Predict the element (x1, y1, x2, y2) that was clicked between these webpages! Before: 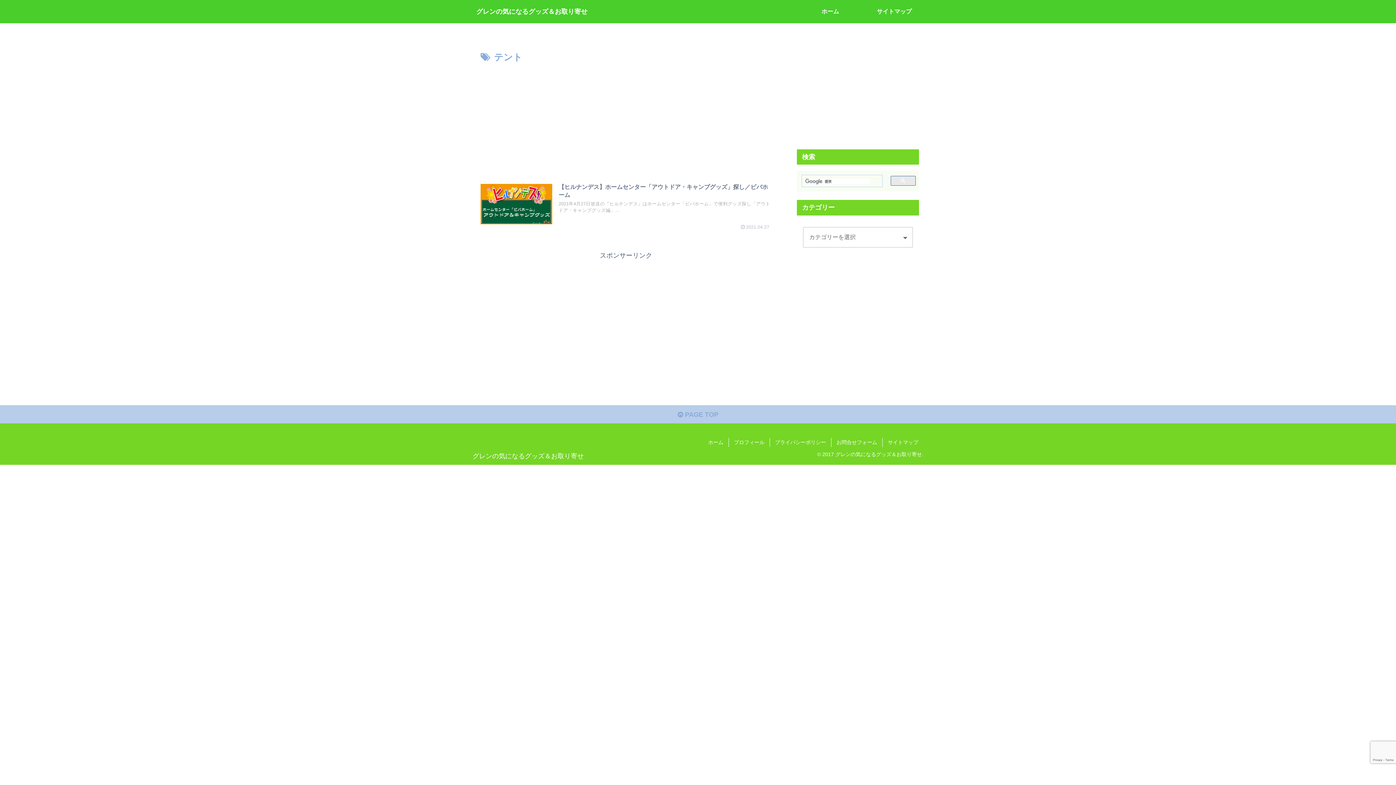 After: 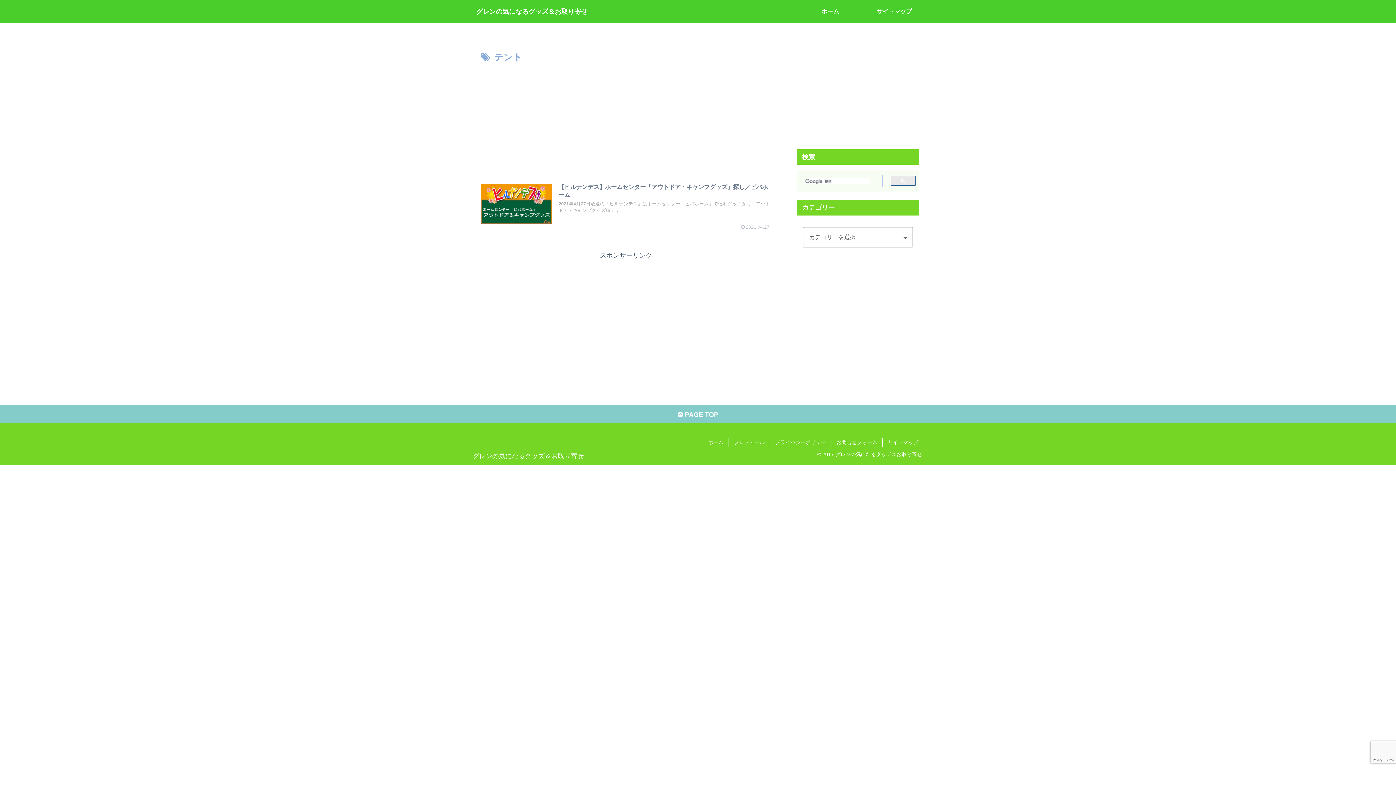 Action: bbox: (0, 405, 1396, 424) label:  PAGE TOP